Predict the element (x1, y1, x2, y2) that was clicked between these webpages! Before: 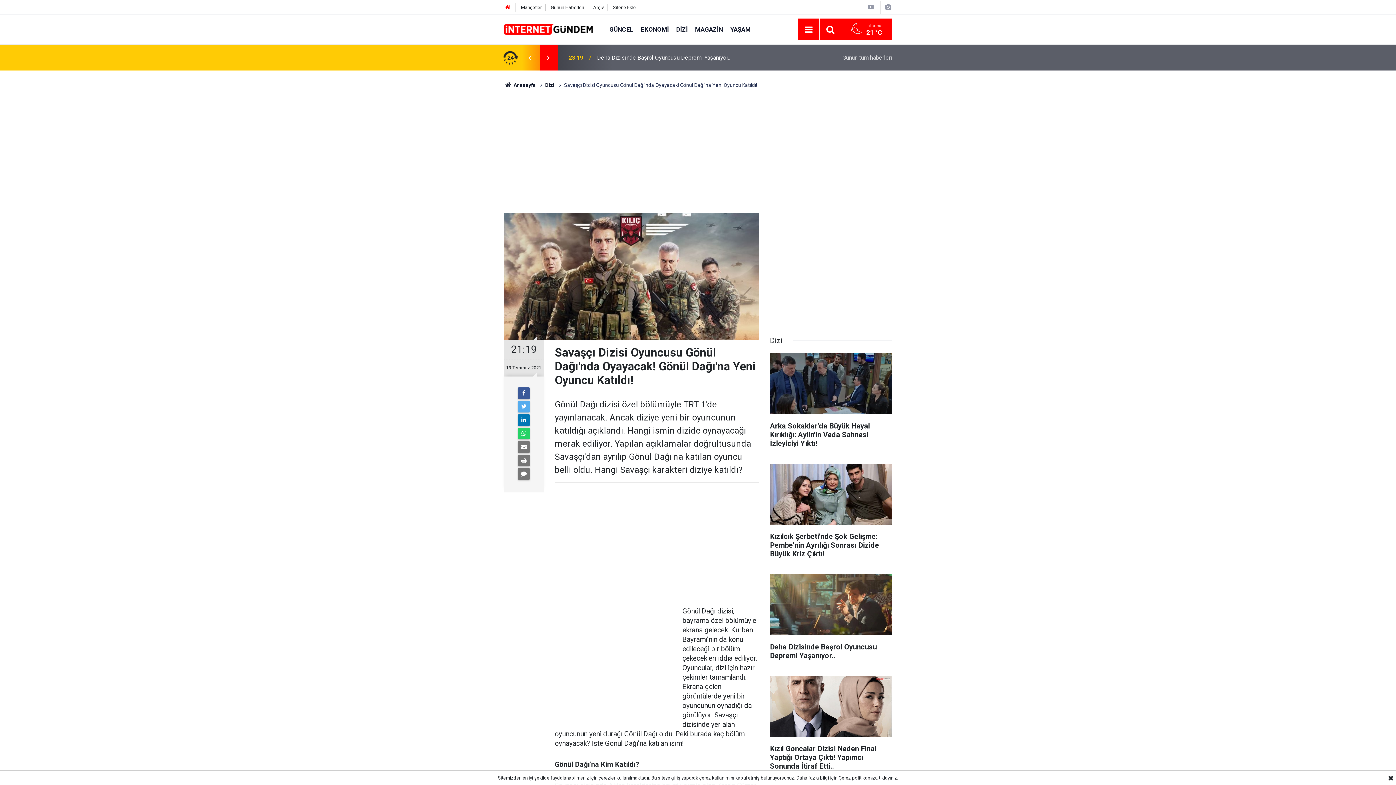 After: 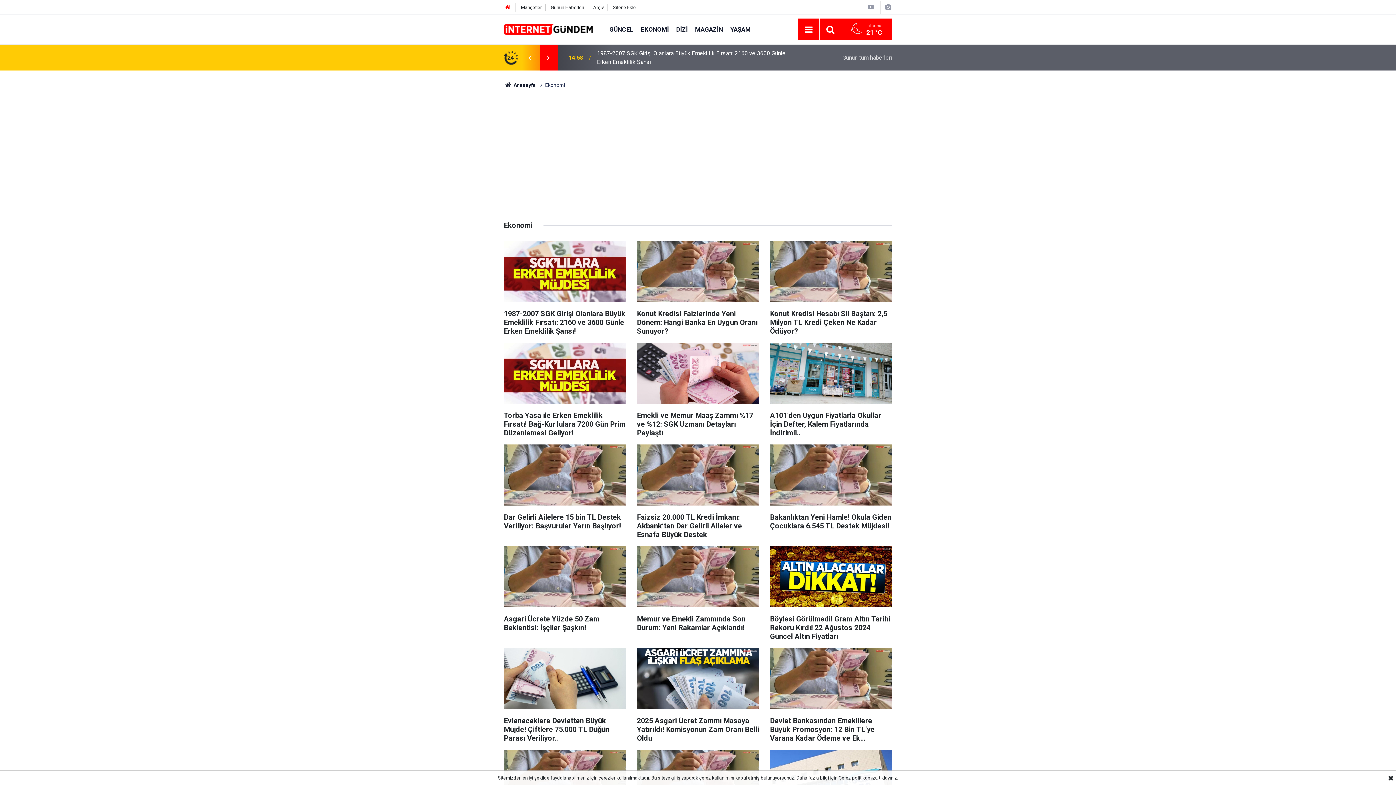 Action: label: EKONOMİ bbox: (637, 25, 672, 32)